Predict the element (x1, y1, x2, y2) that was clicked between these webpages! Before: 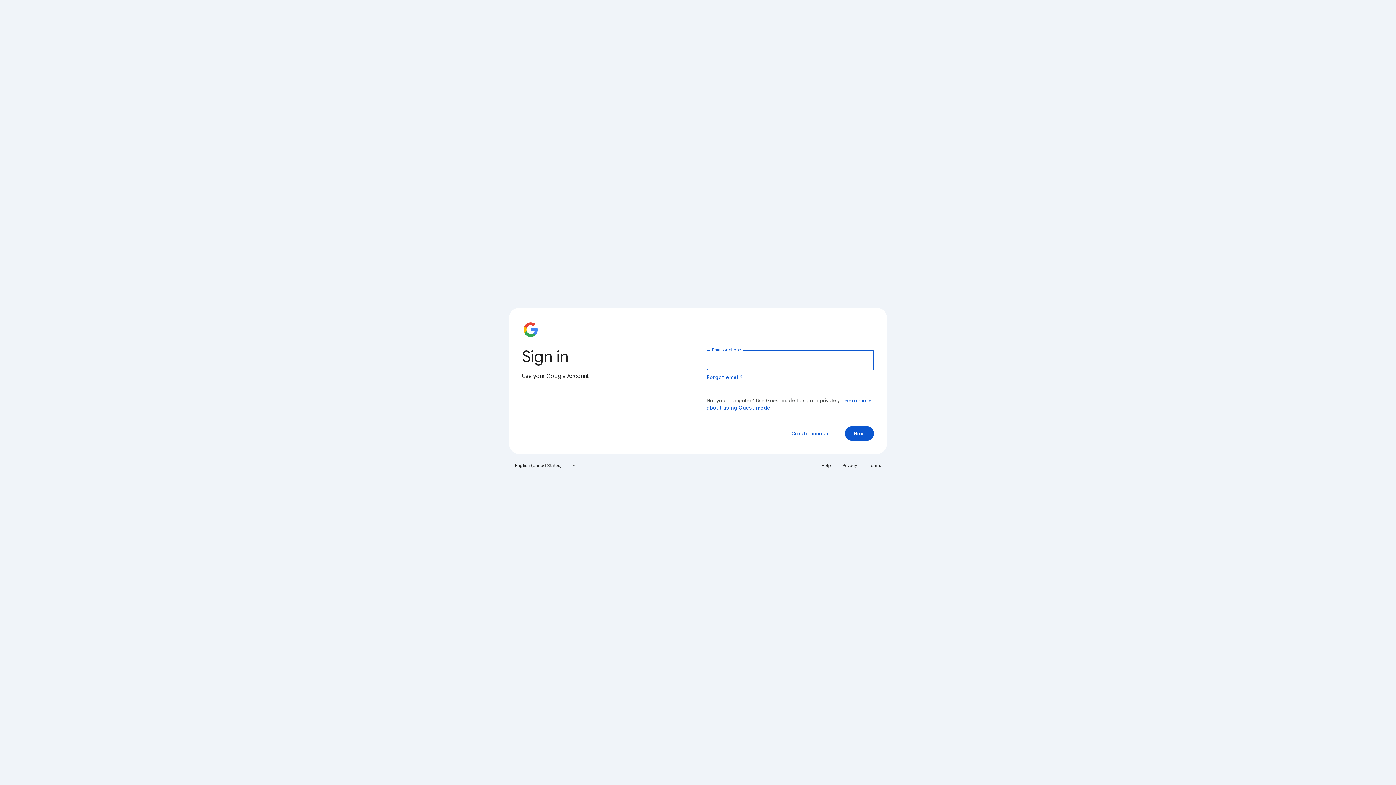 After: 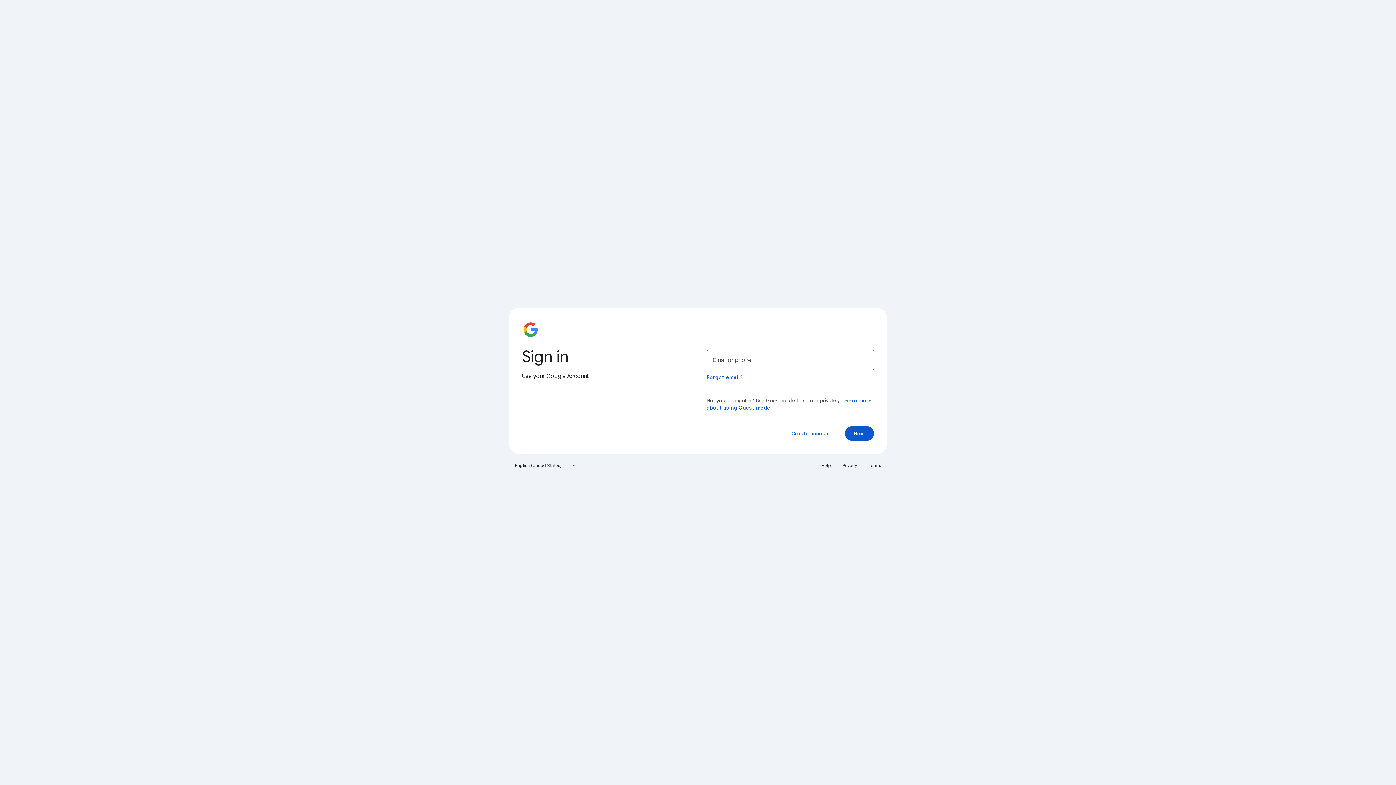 Action: label: Privacy bbox: (838, 460, 861, 471)